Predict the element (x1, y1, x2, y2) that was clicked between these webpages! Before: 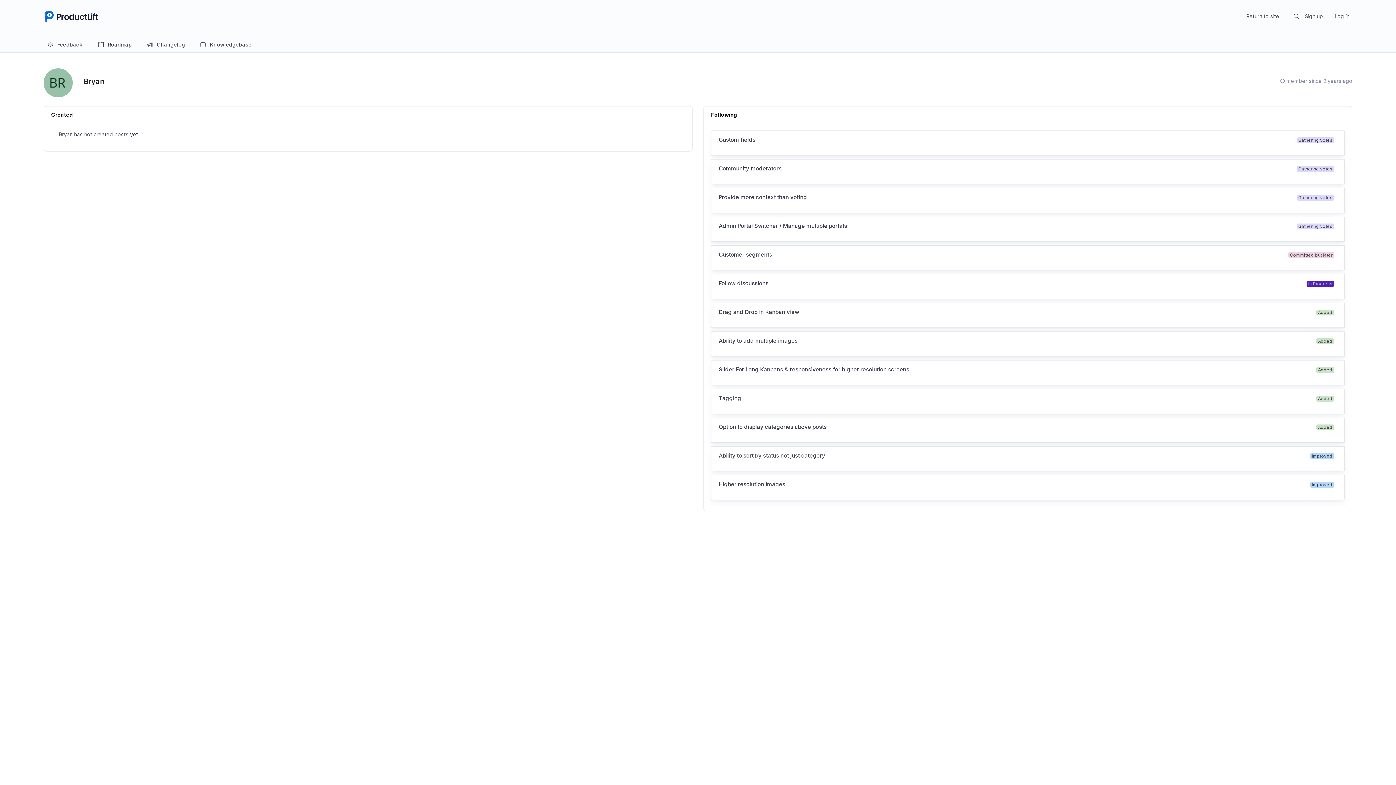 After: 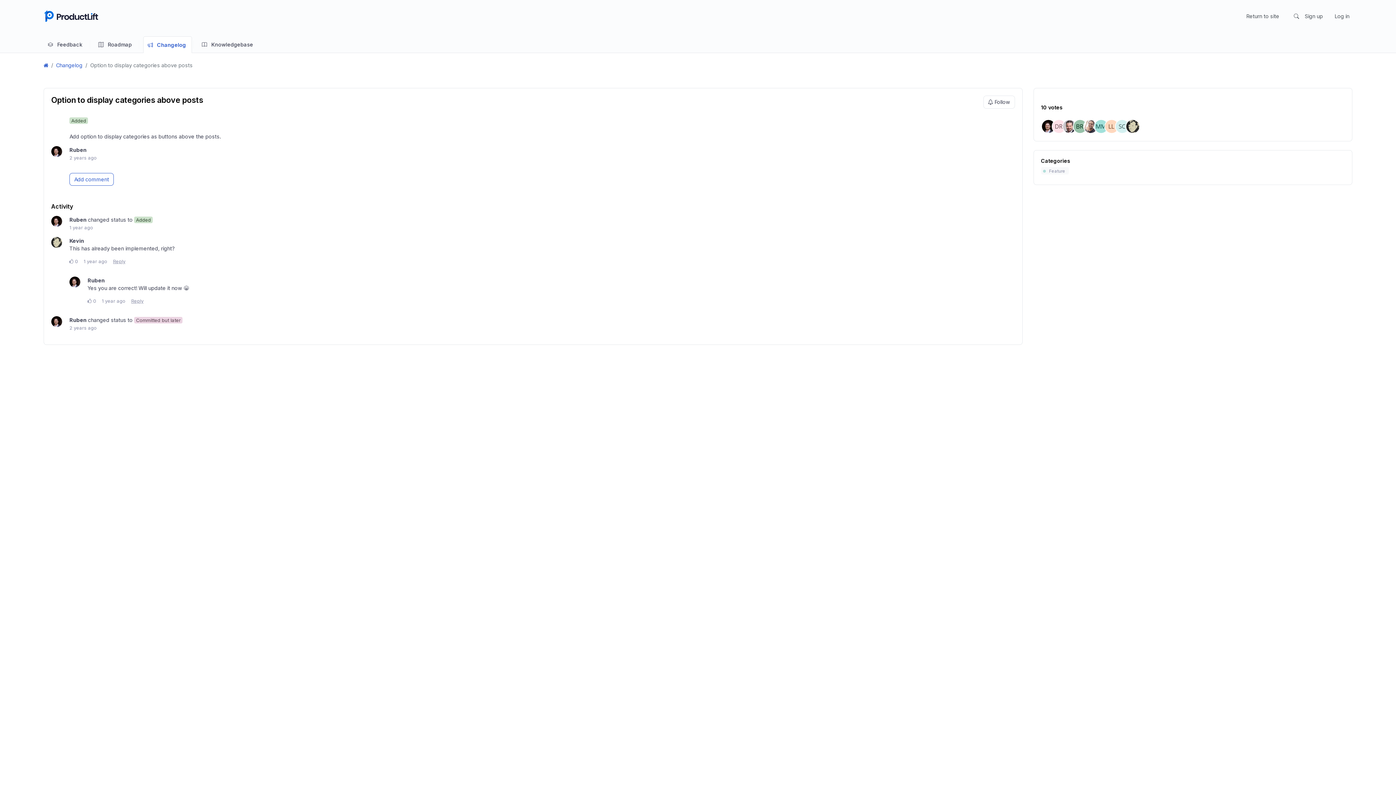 Action: bbox: (718, 423, 826, 430) label: Option to display categories above posts